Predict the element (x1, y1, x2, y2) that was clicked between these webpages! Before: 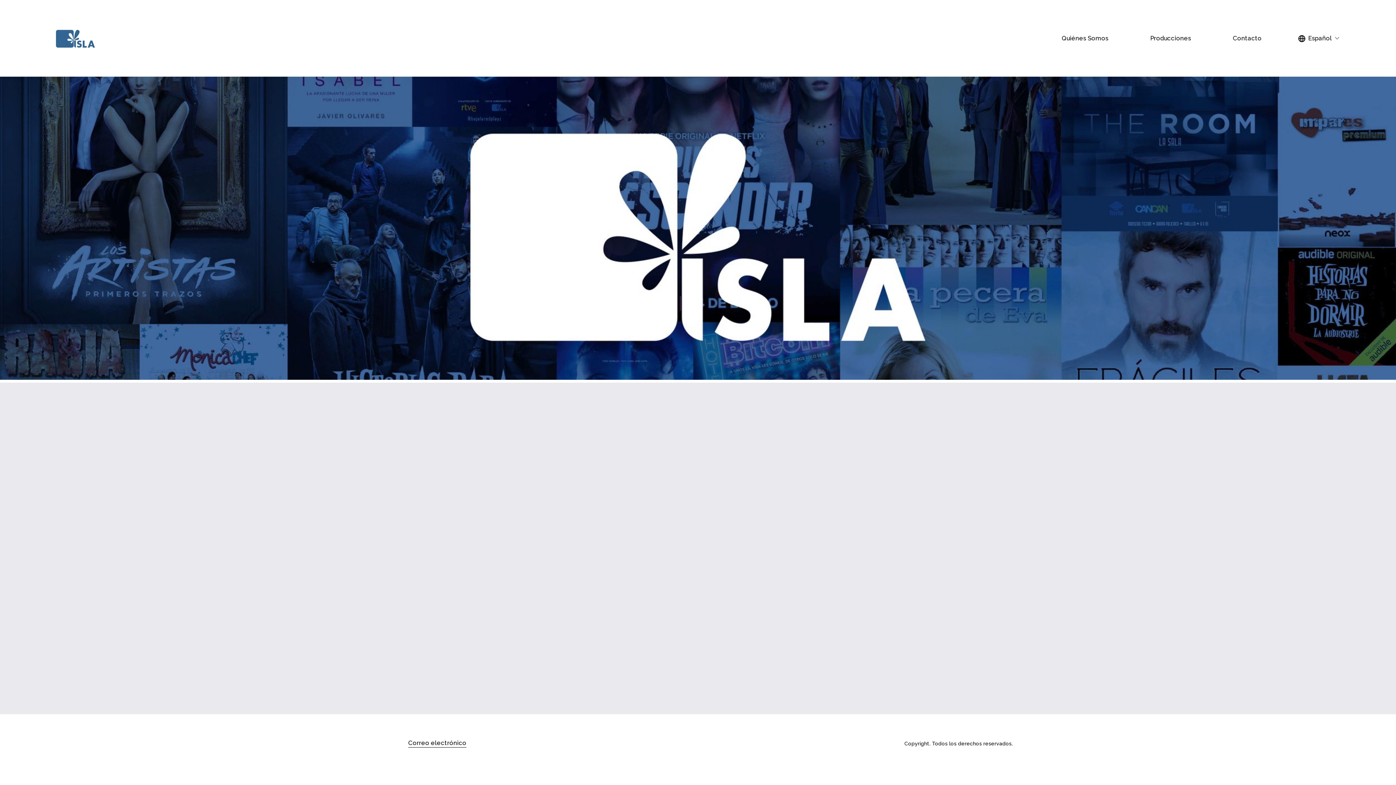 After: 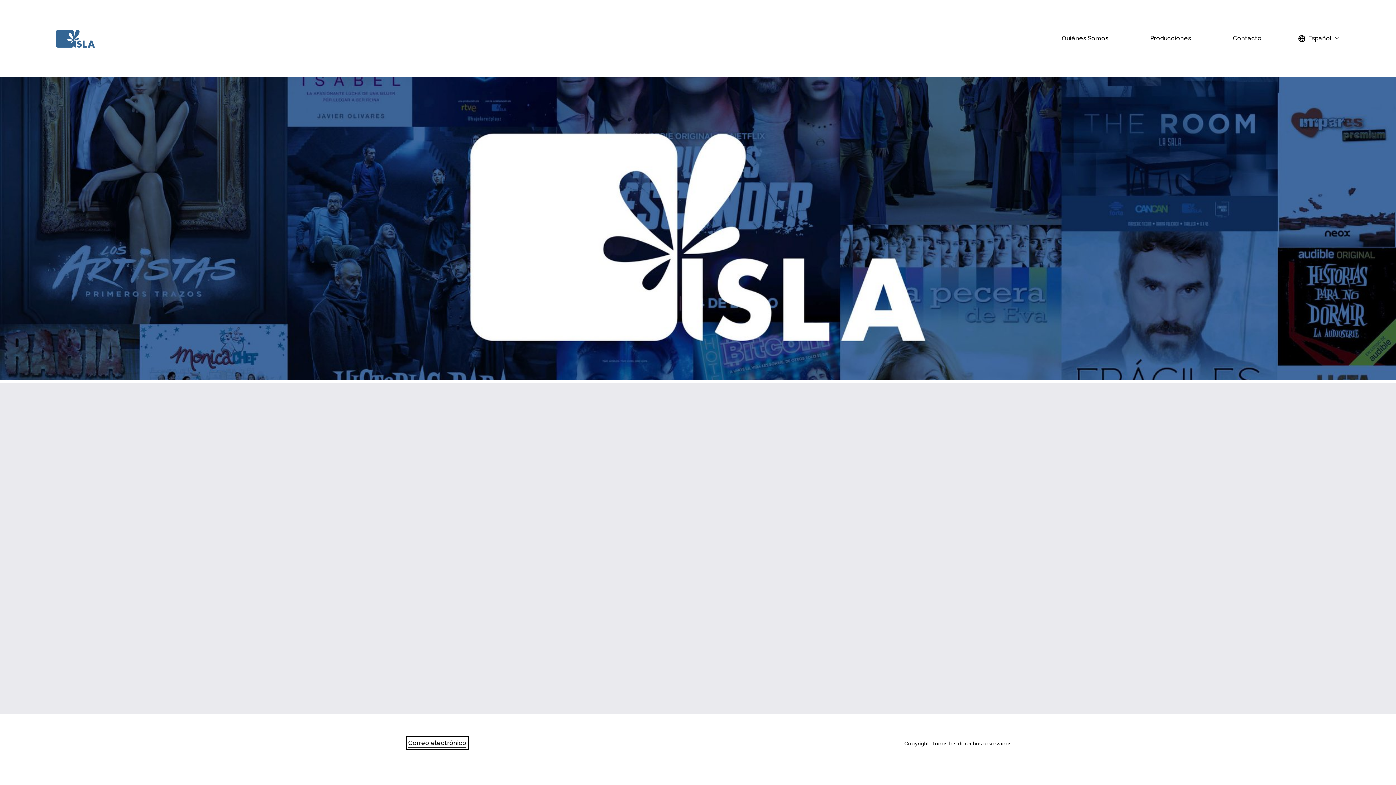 Action: bbox: (408, 738, 466, 747) label: Correo electrónico